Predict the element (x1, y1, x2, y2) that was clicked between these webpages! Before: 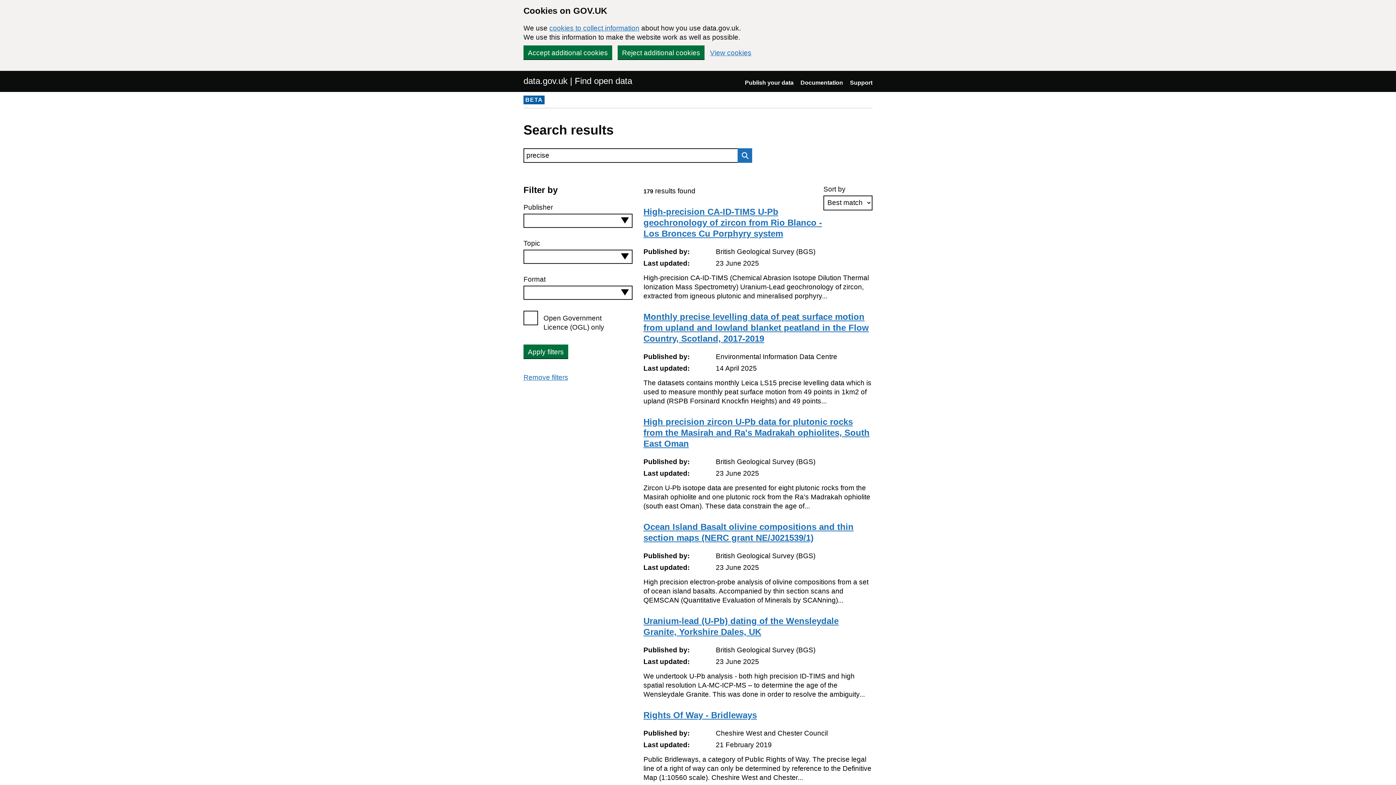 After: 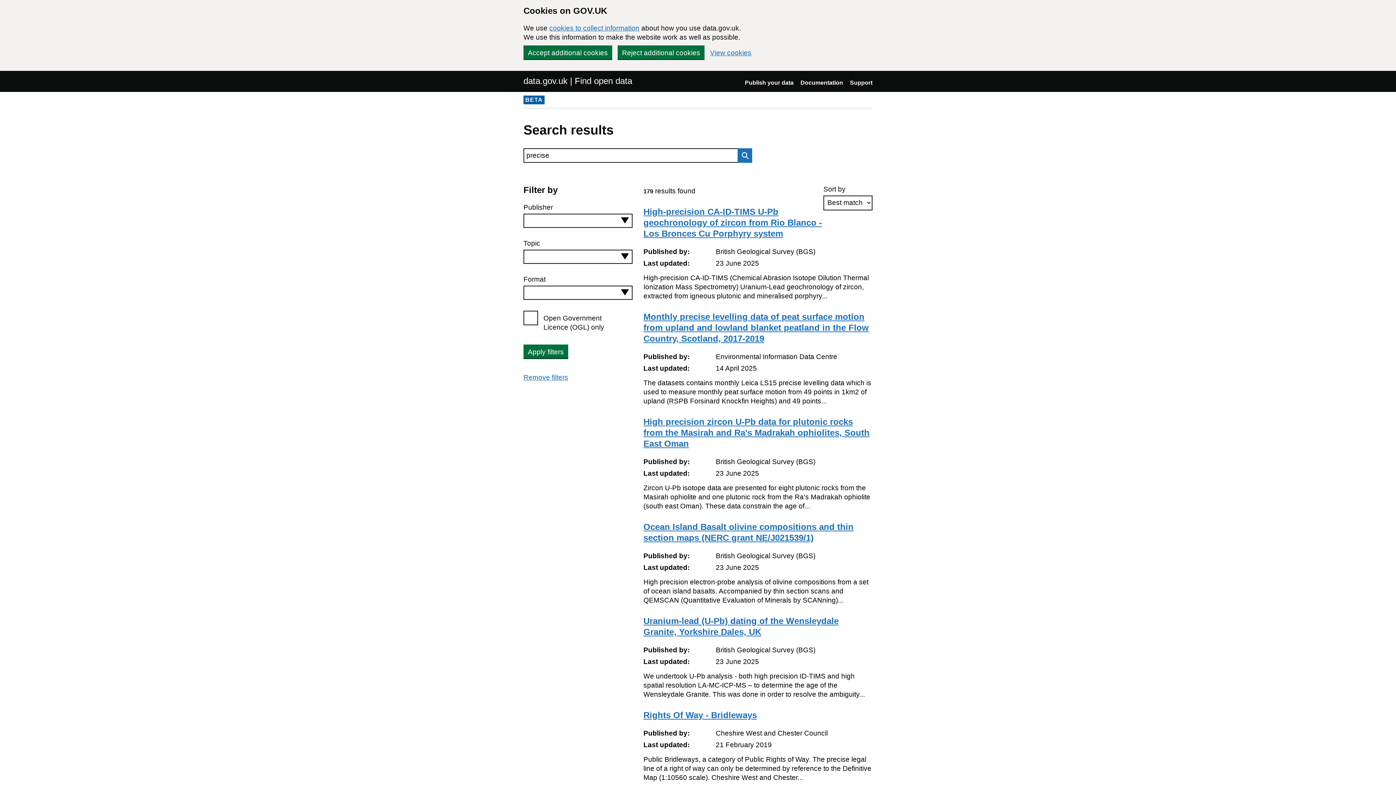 Action: label: Search bbox: (737, 148, 752, 162)